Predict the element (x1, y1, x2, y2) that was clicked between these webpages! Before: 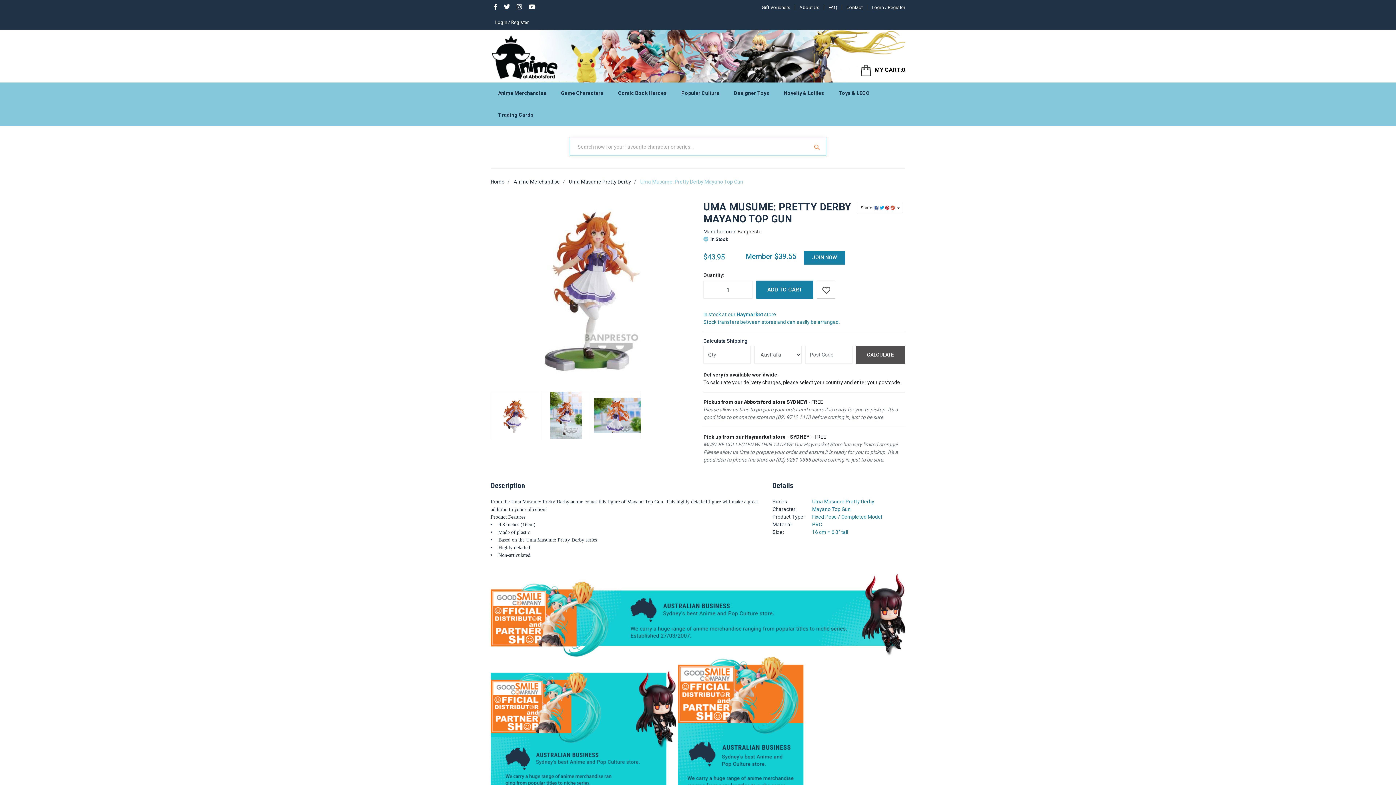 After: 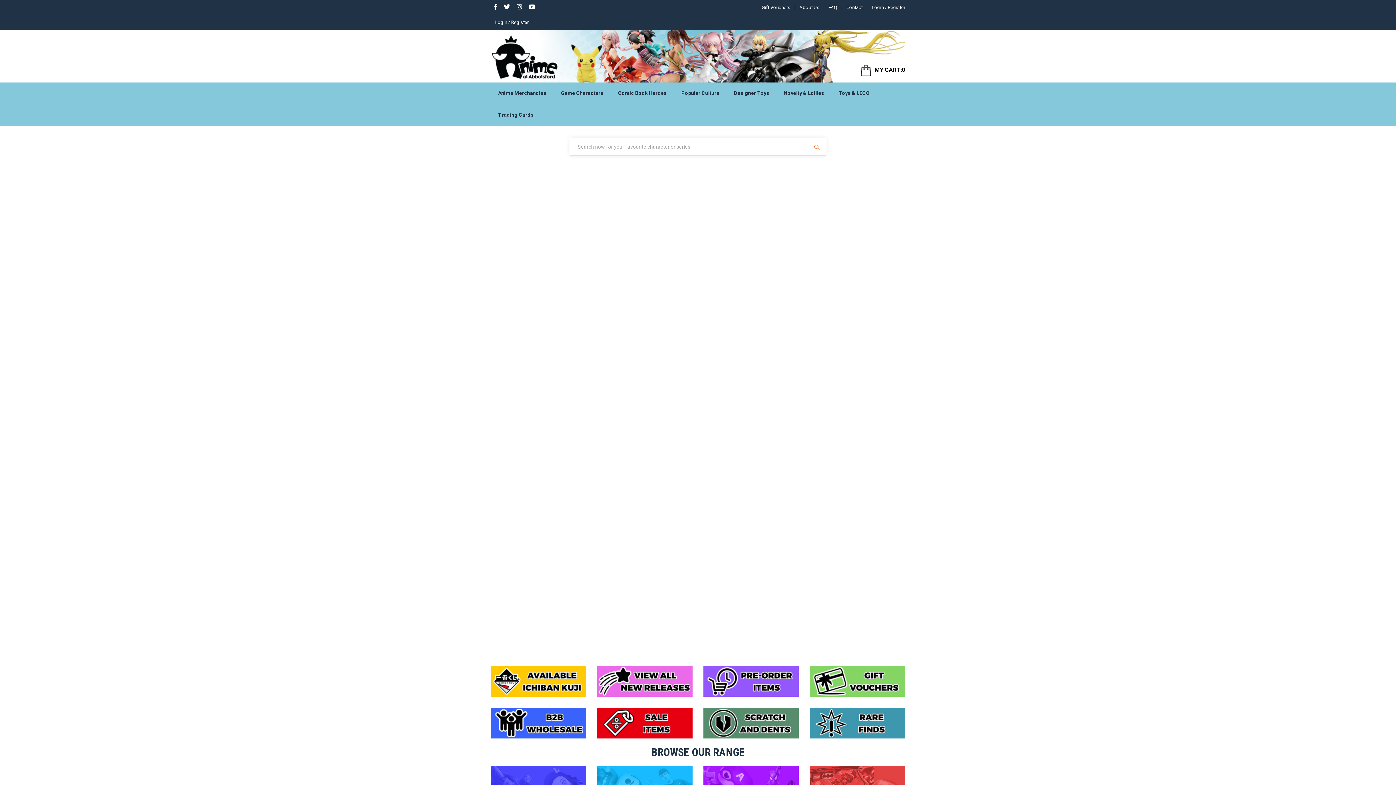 Action: bbox: (490, 51, 558, 57)